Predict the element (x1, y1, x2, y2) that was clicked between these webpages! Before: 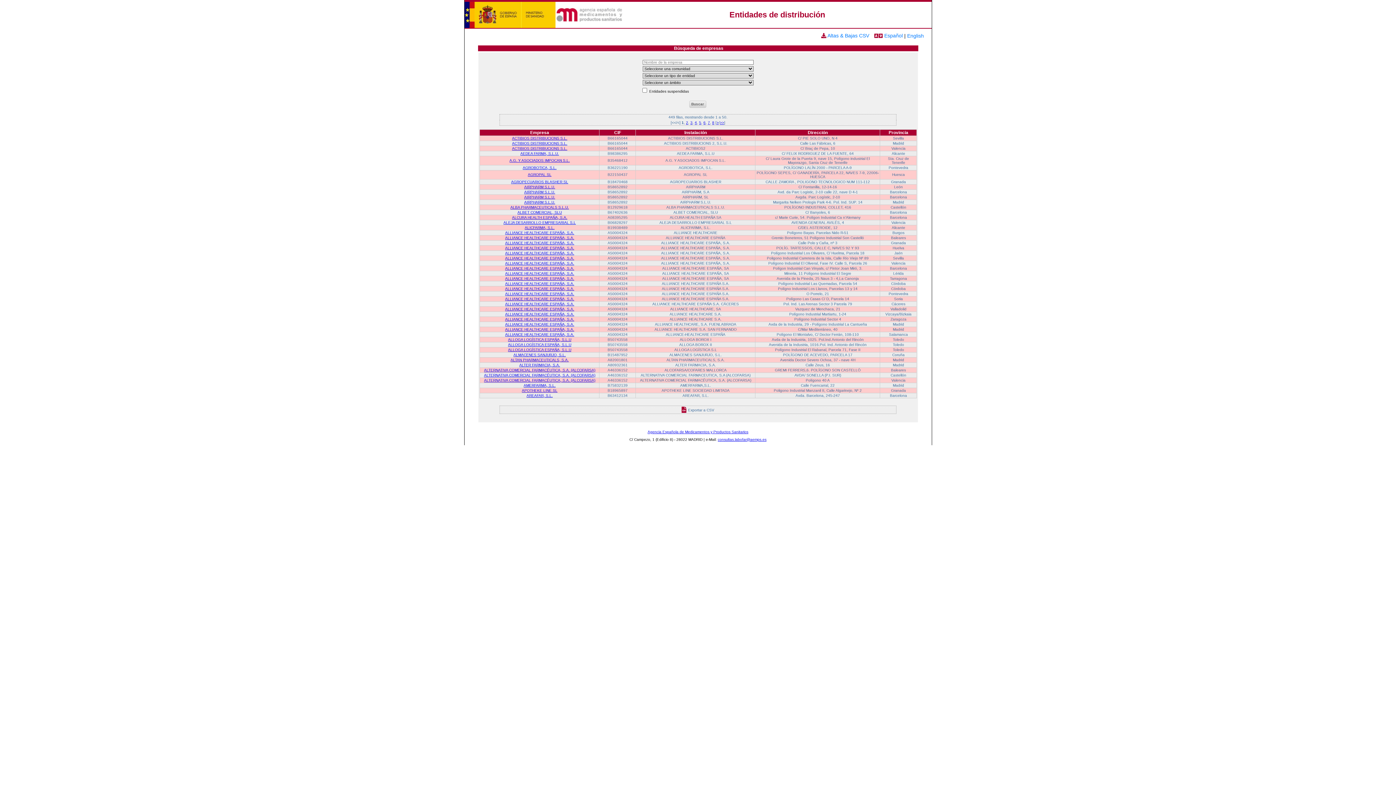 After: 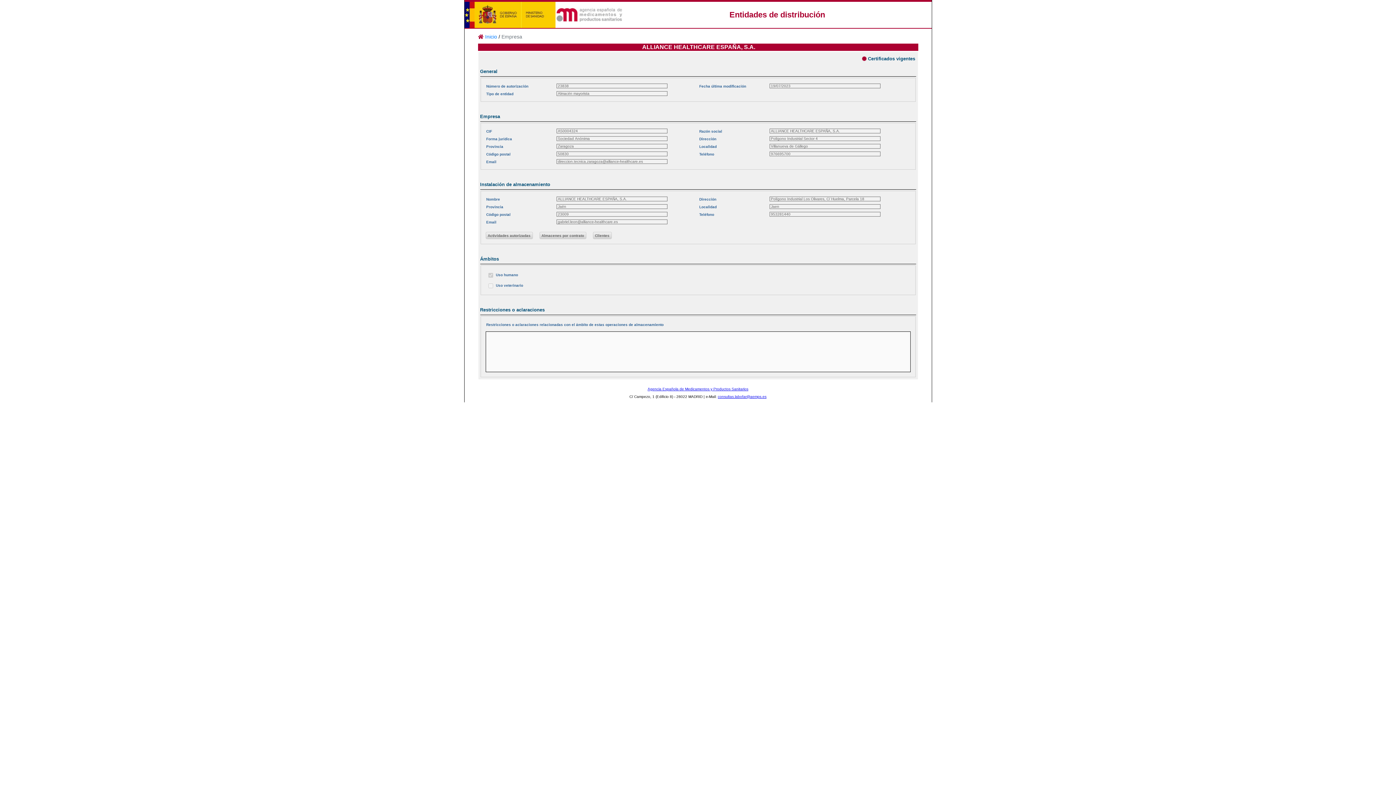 Action: label: ALLIANCE HEALTHCARE ESPAÑA, S.A. bbox: (505, 251, 574, 255)